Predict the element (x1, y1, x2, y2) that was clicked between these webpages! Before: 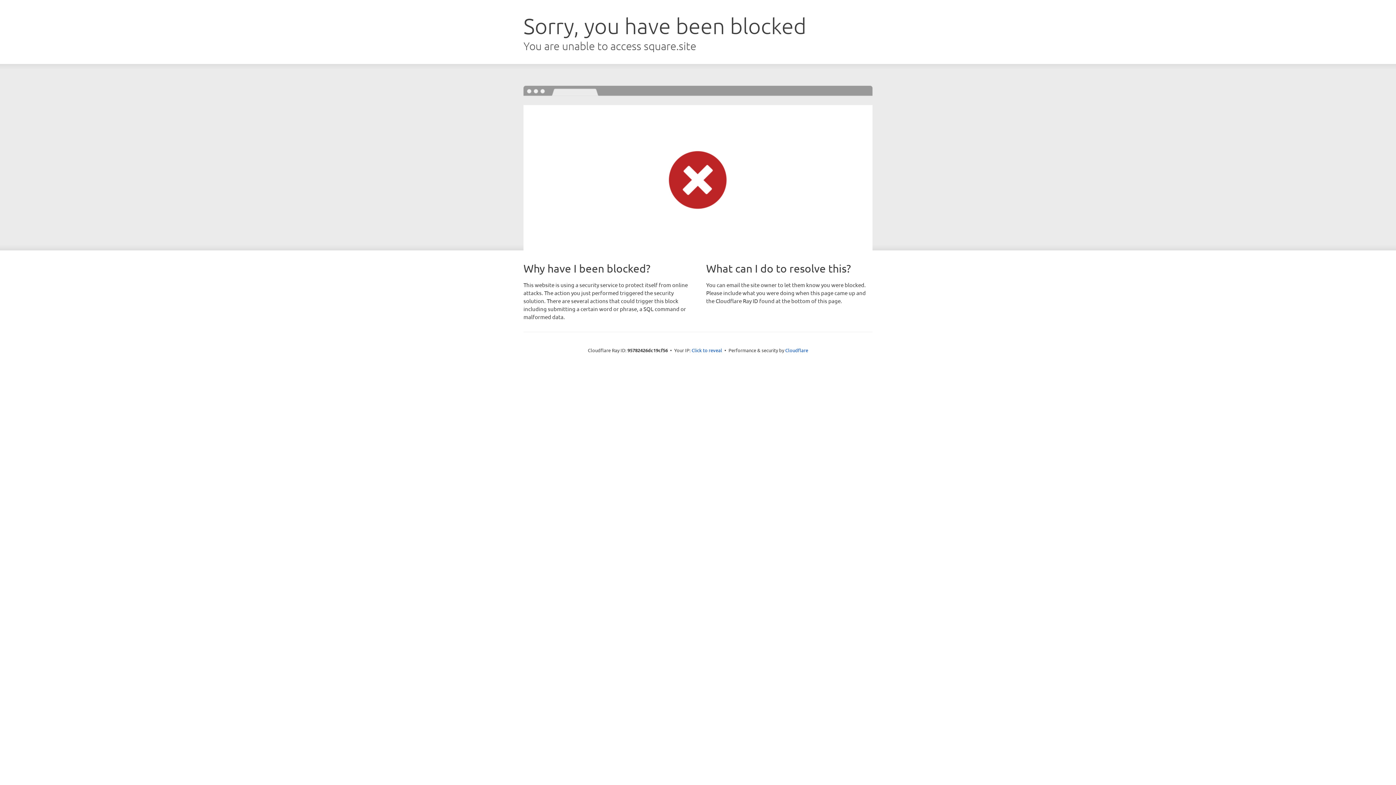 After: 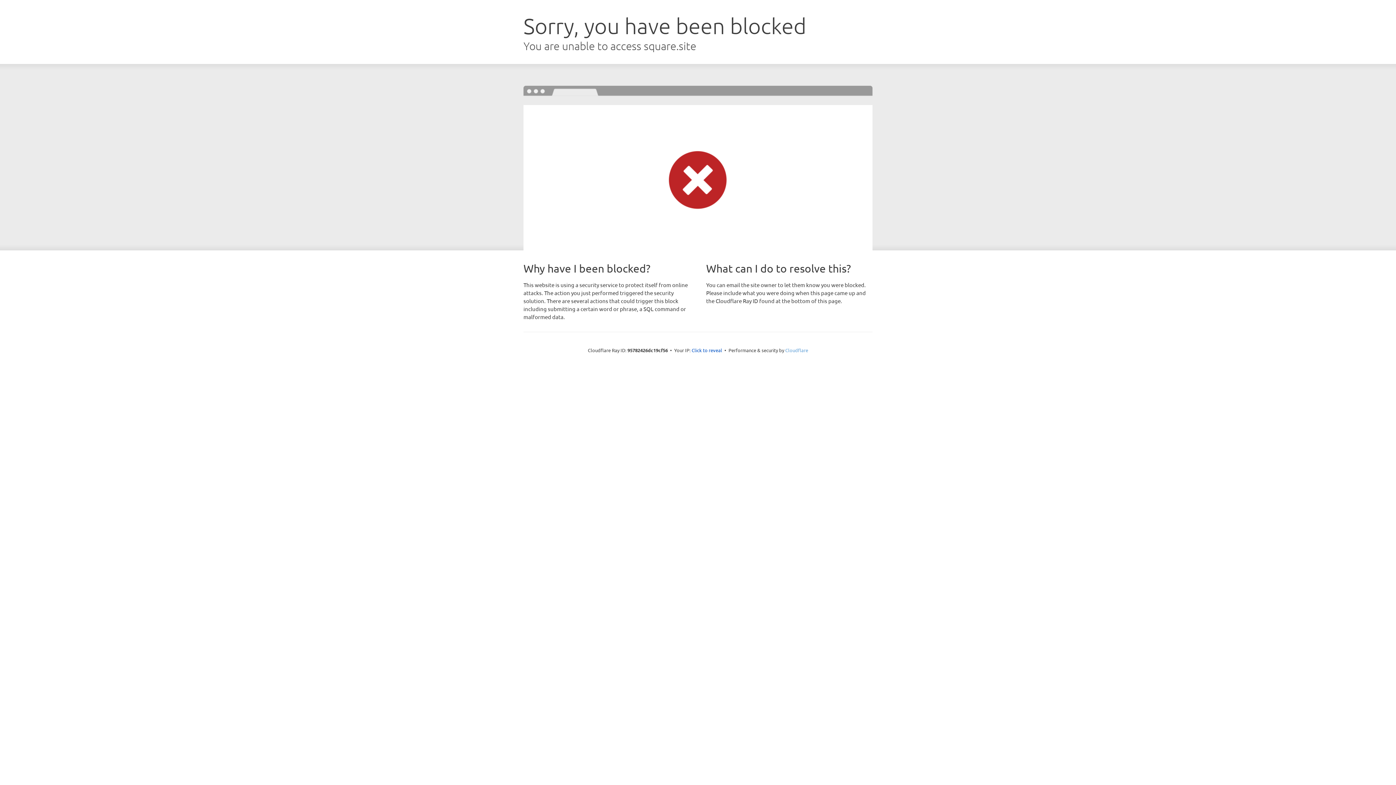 Action: bbox: (785, 347, 808, 353) label: Cloudflare